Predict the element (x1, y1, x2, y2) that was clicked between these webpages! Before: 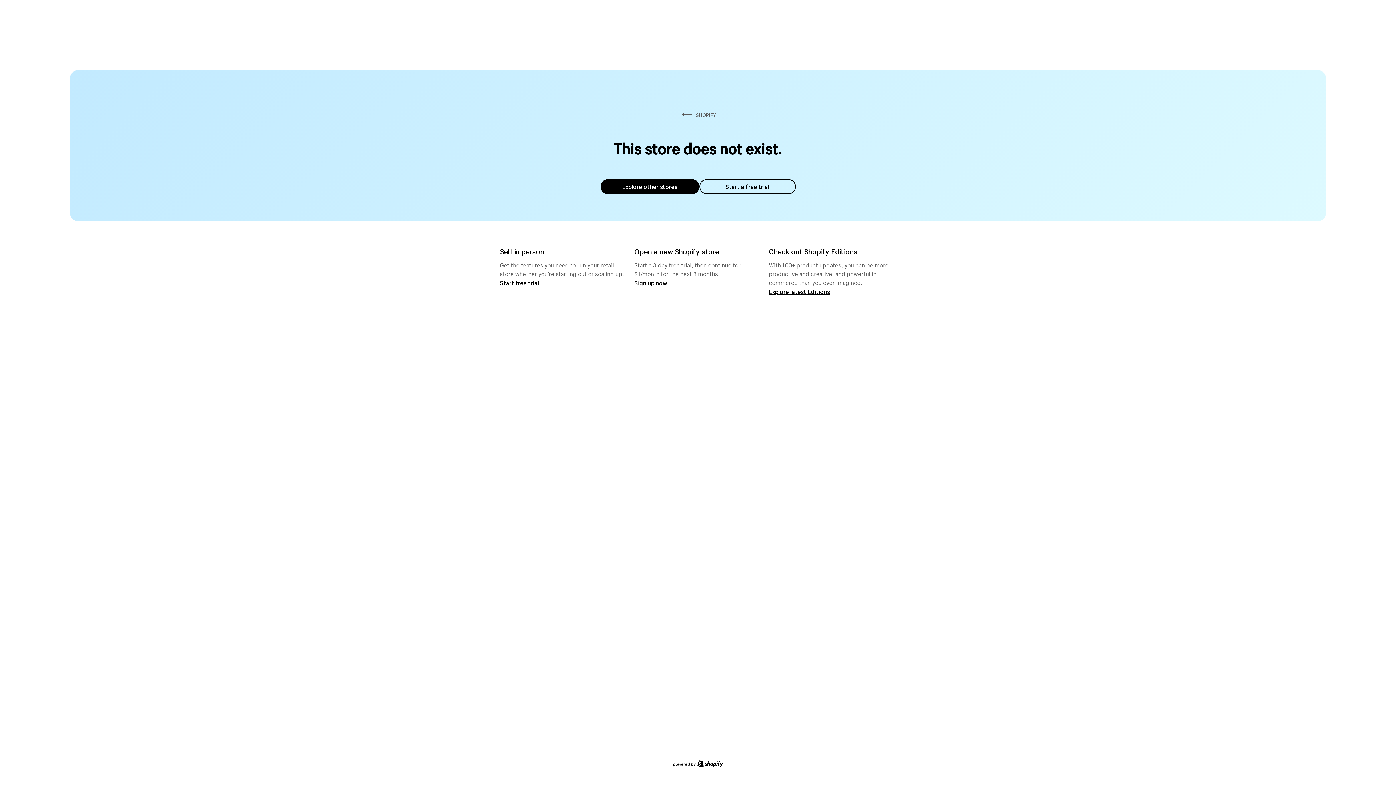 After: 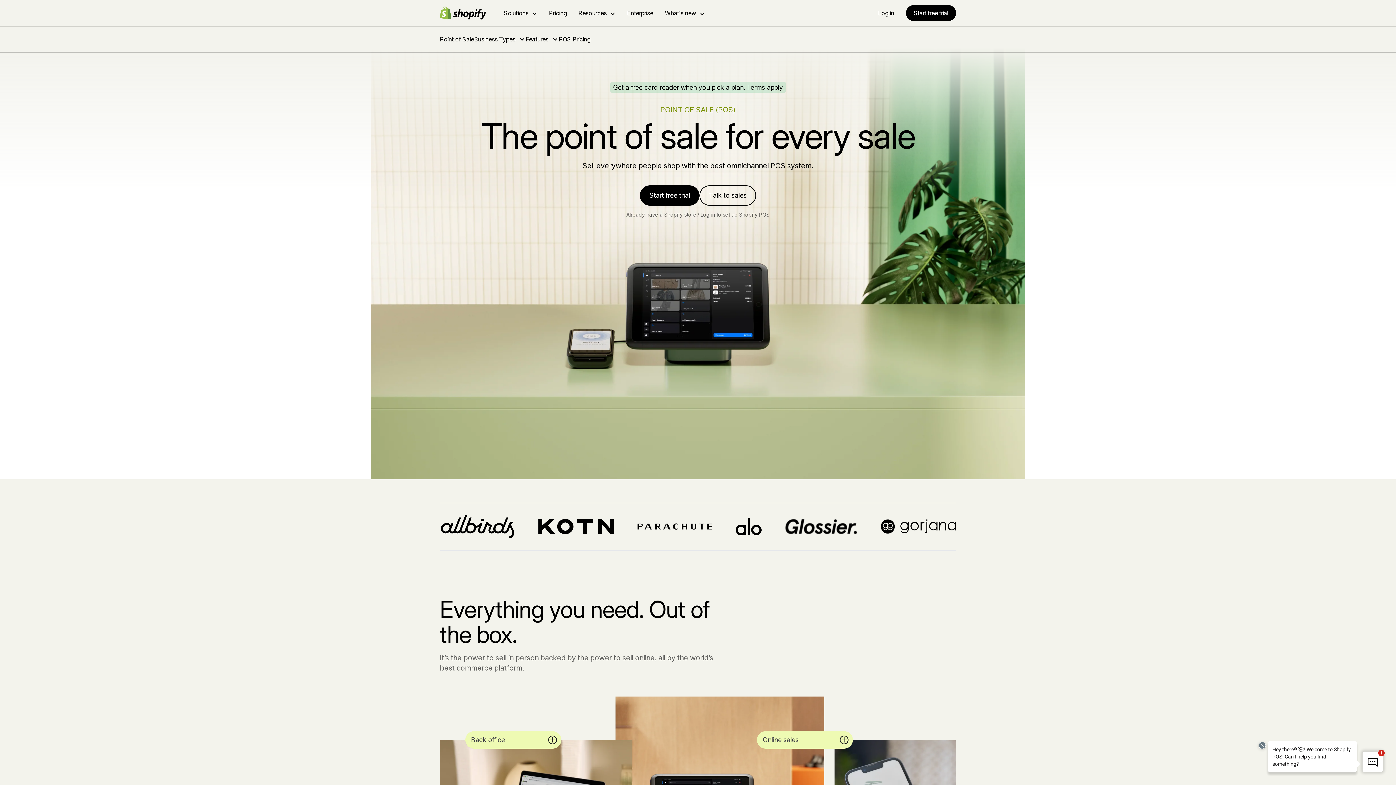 Action: bbox: (500, 279, 539, 286) label: Start free trial